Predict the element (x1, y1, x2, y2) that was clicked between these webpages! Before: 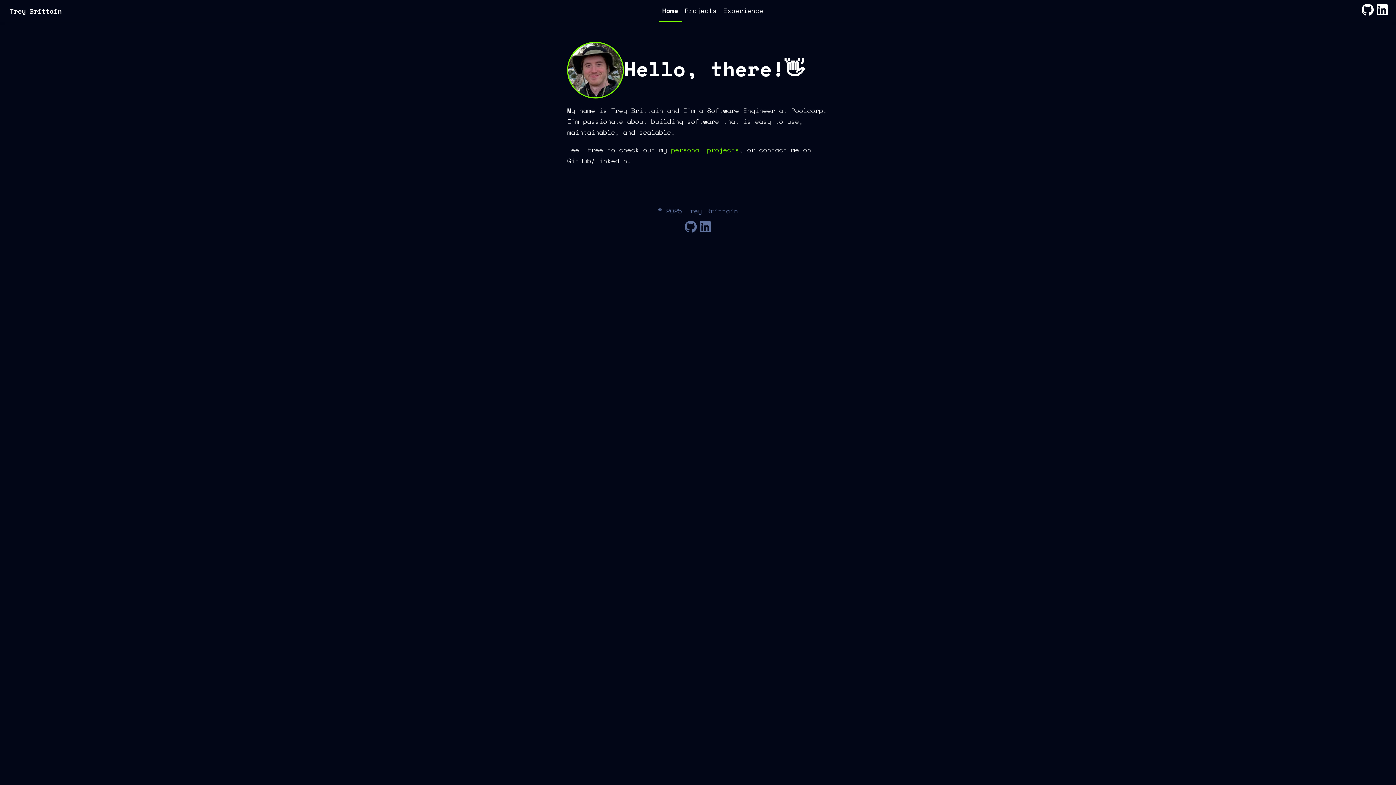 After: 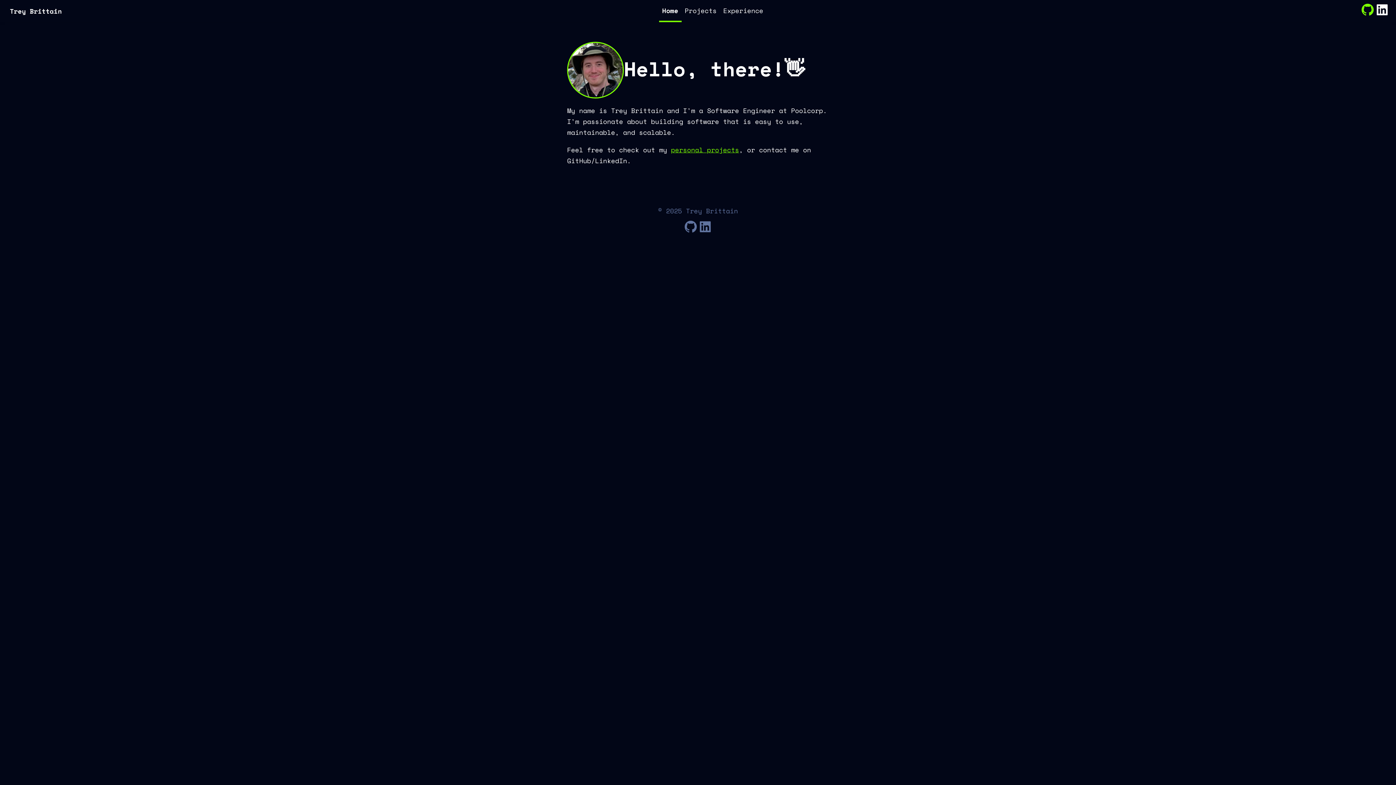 Action: label: Go to Trey's GitHub profile bbox: (1360, 2, 1375, 19)